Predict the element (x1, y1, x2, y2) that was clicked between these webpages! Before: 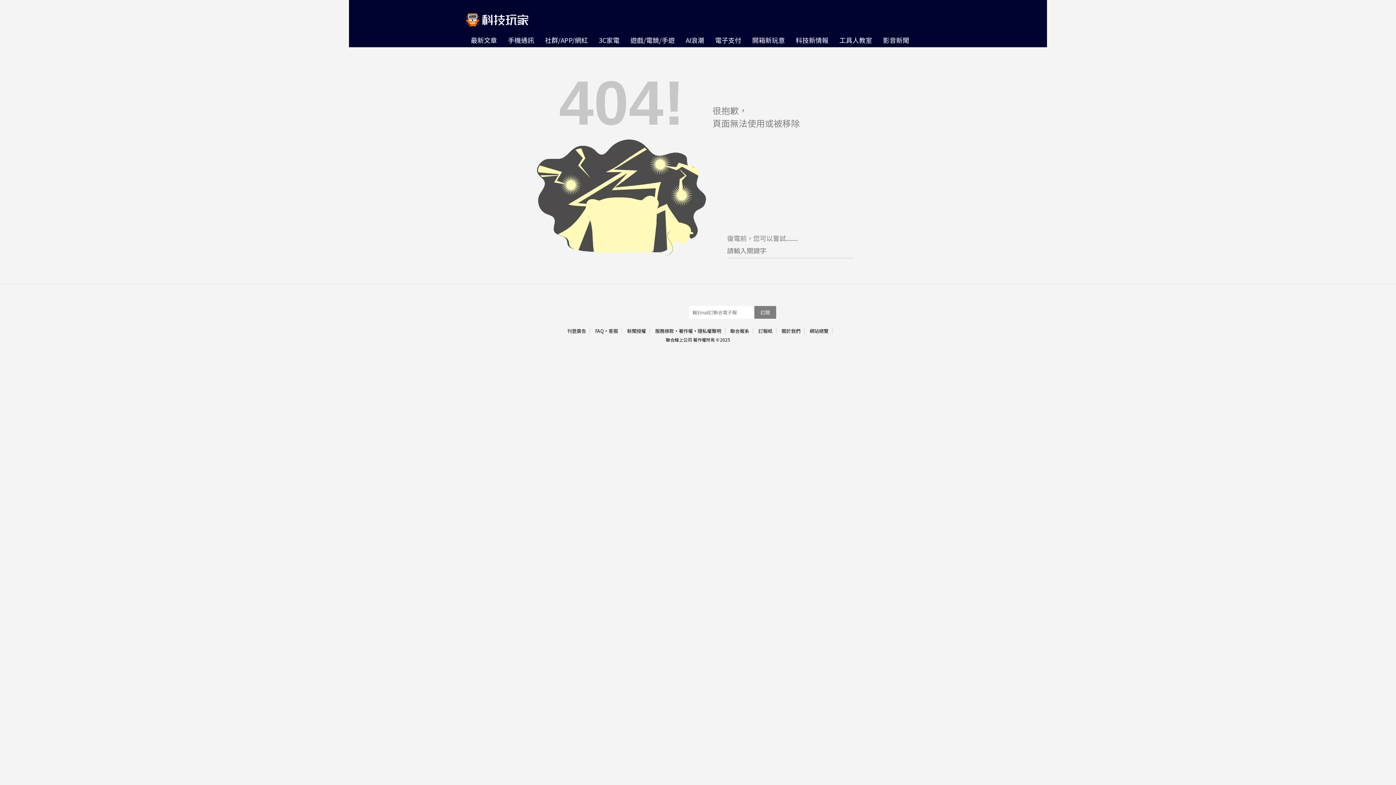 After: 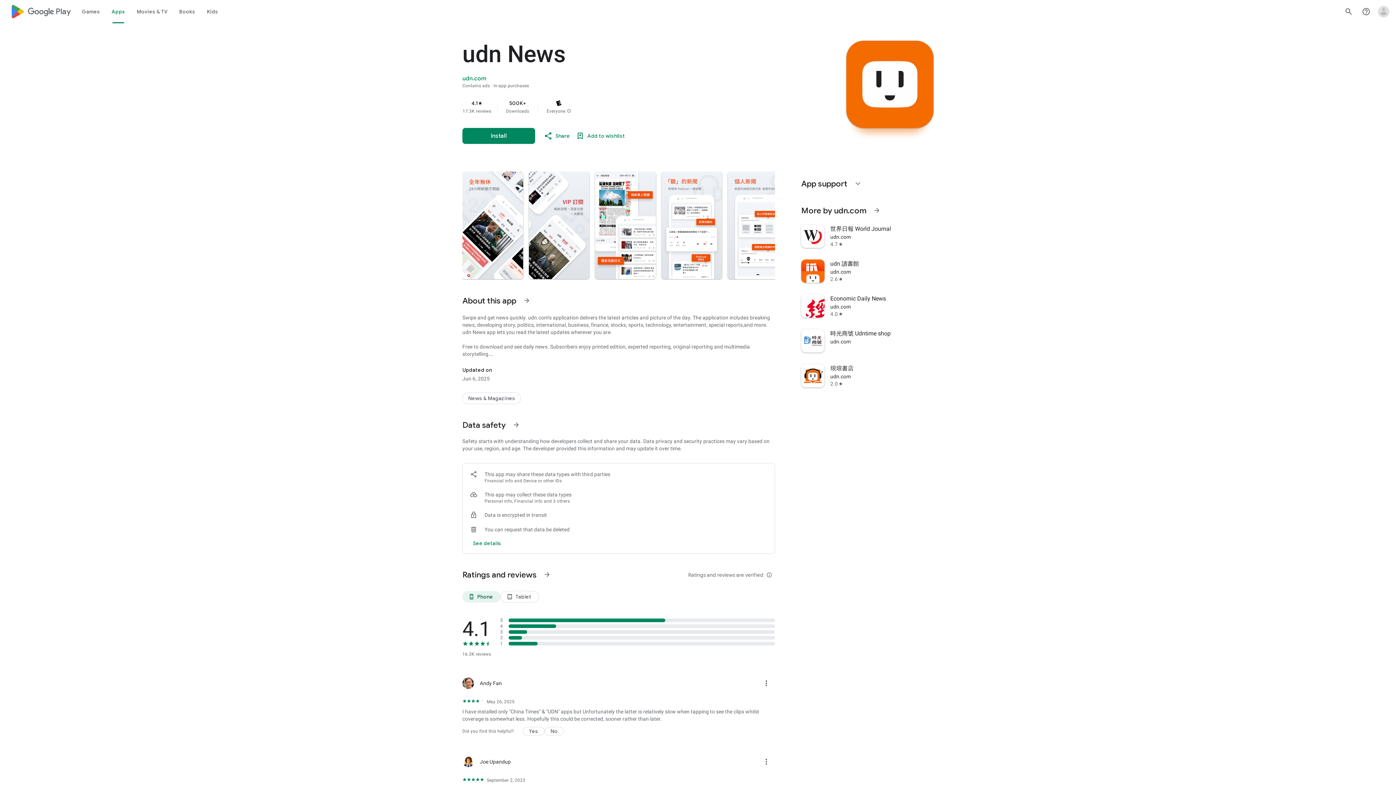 Action: label: Playstore bbox: (657, 306, 668, 316)